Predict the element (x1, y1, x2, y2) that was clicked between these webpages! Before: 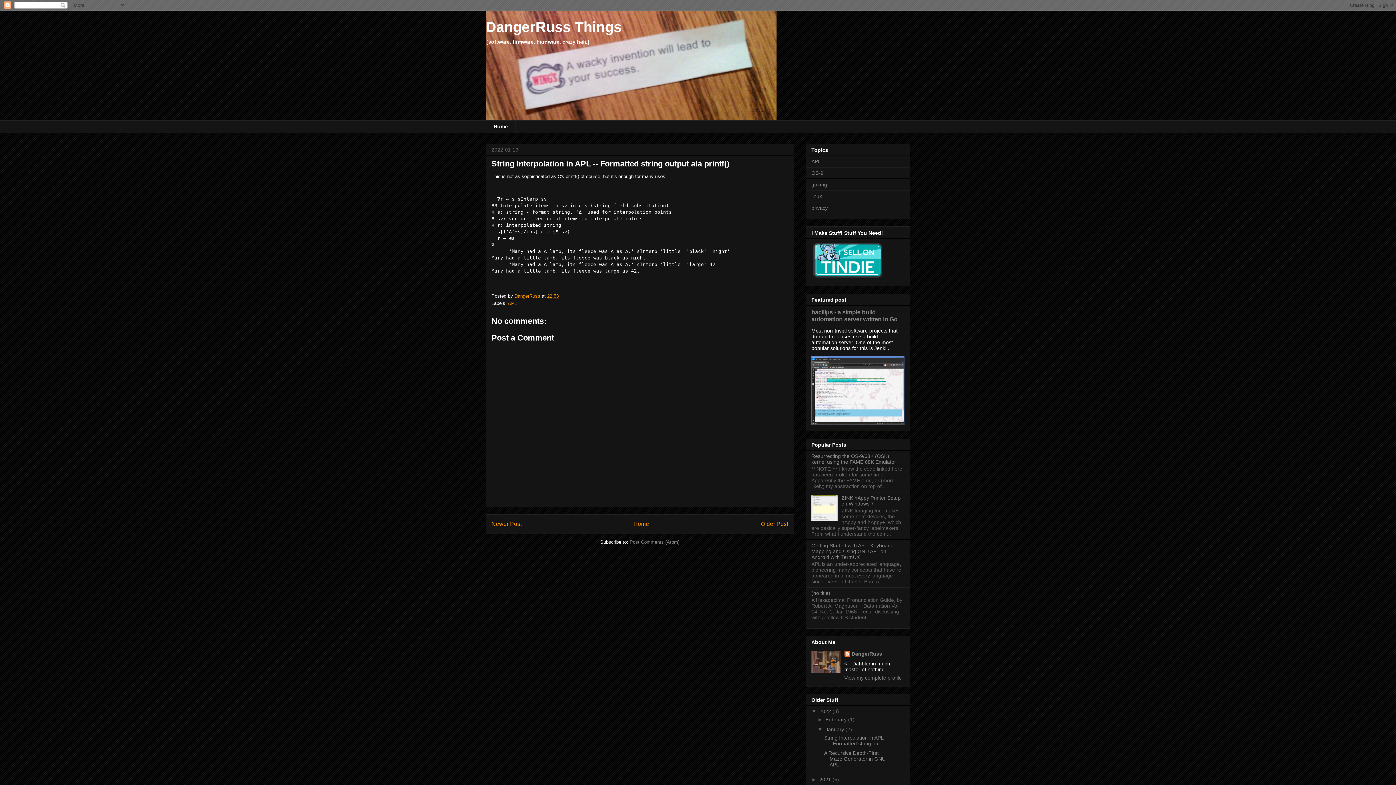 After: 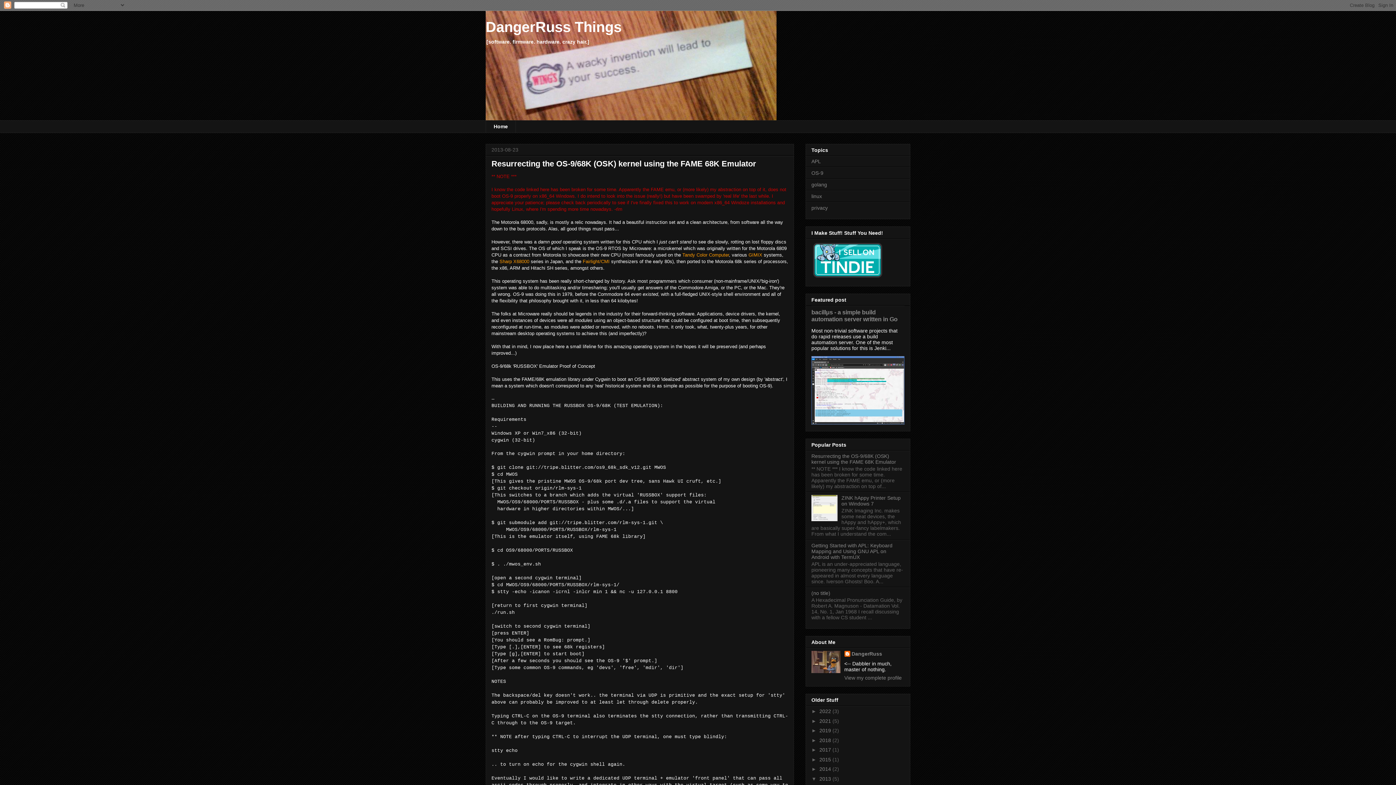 Action: bbox: (811, 453, 896, 465) label: Resurrecting the OS-9/68K (OSK) kernel using the FAME 68K Emulator